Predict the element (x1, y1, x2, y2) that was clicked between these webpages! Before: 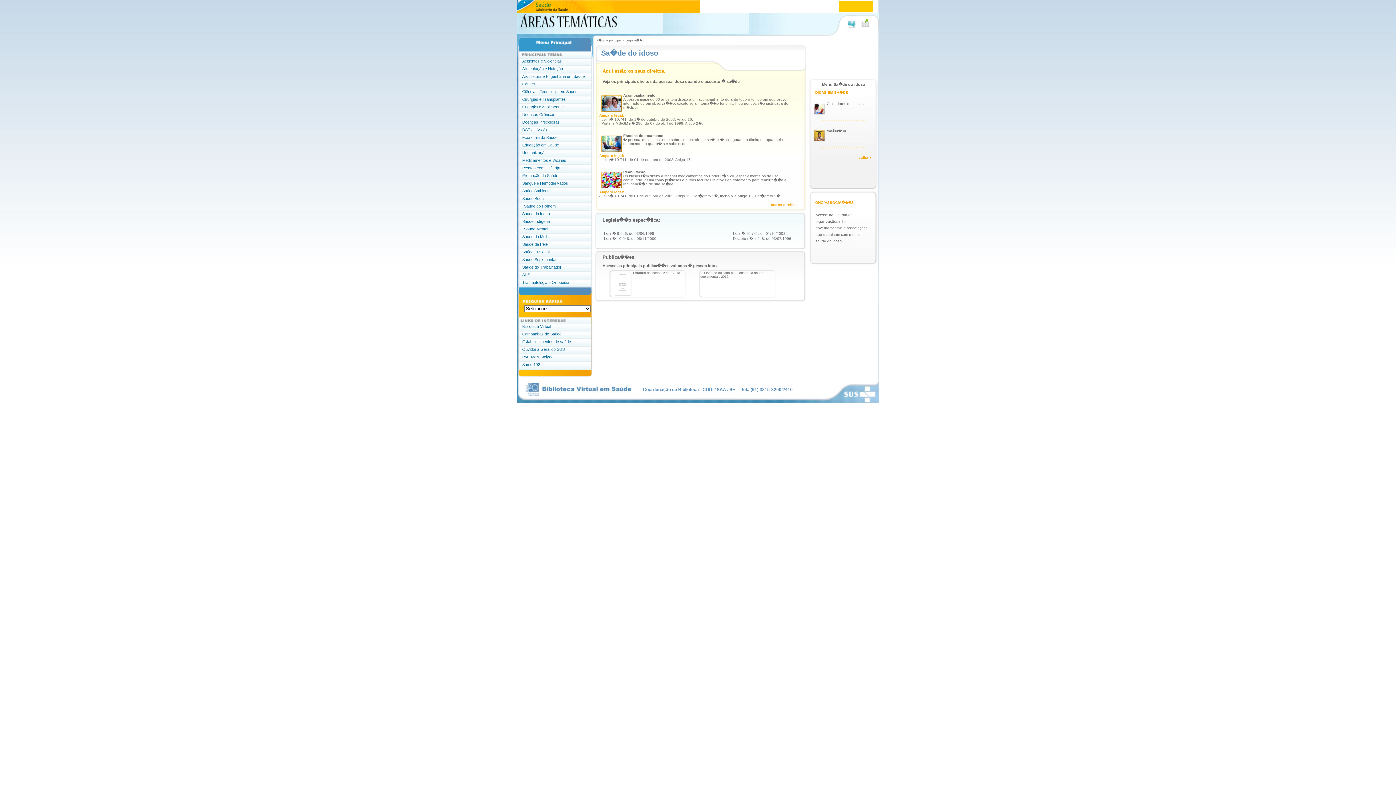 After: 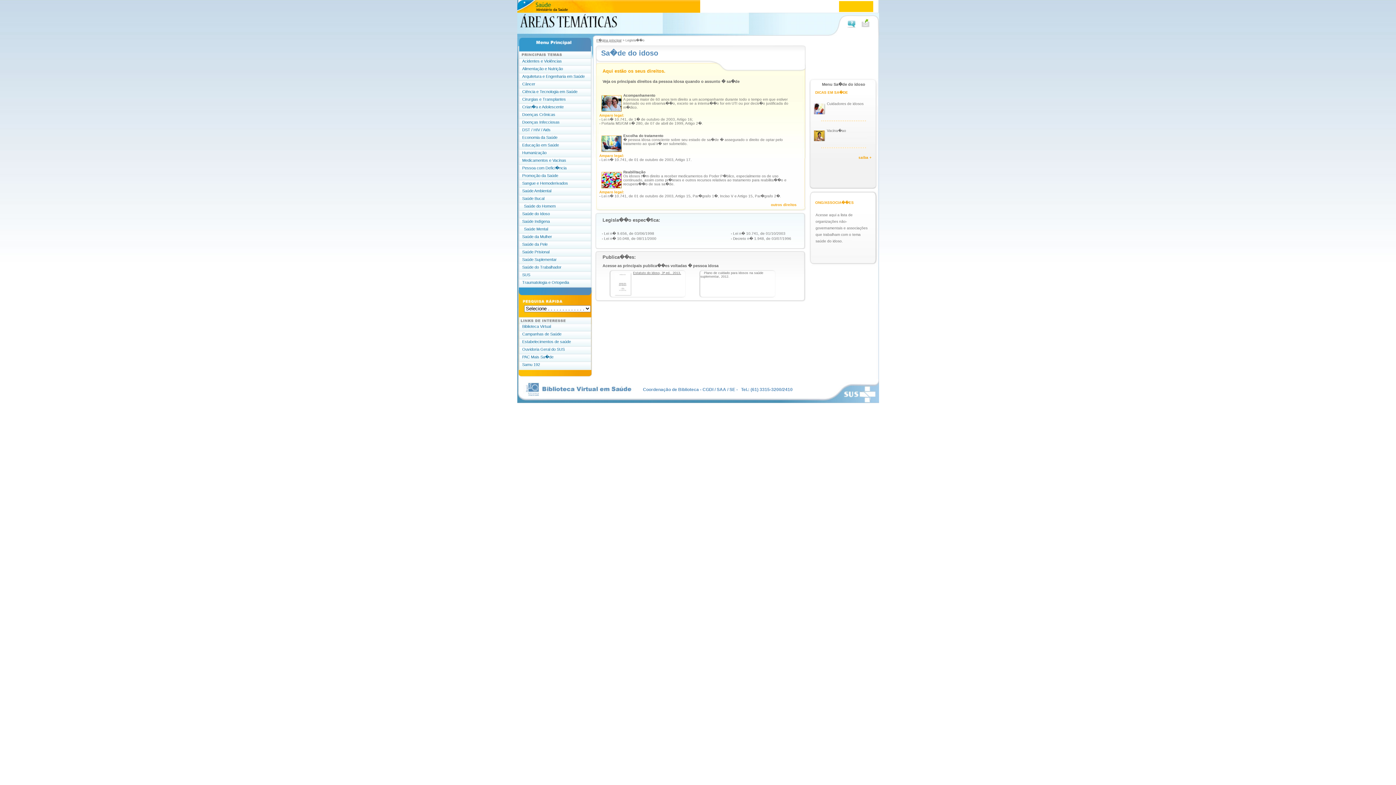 Action: bbox: (633, 271, 681, 274) label: Estatuto do idoso, 3ª ed.. 2013.